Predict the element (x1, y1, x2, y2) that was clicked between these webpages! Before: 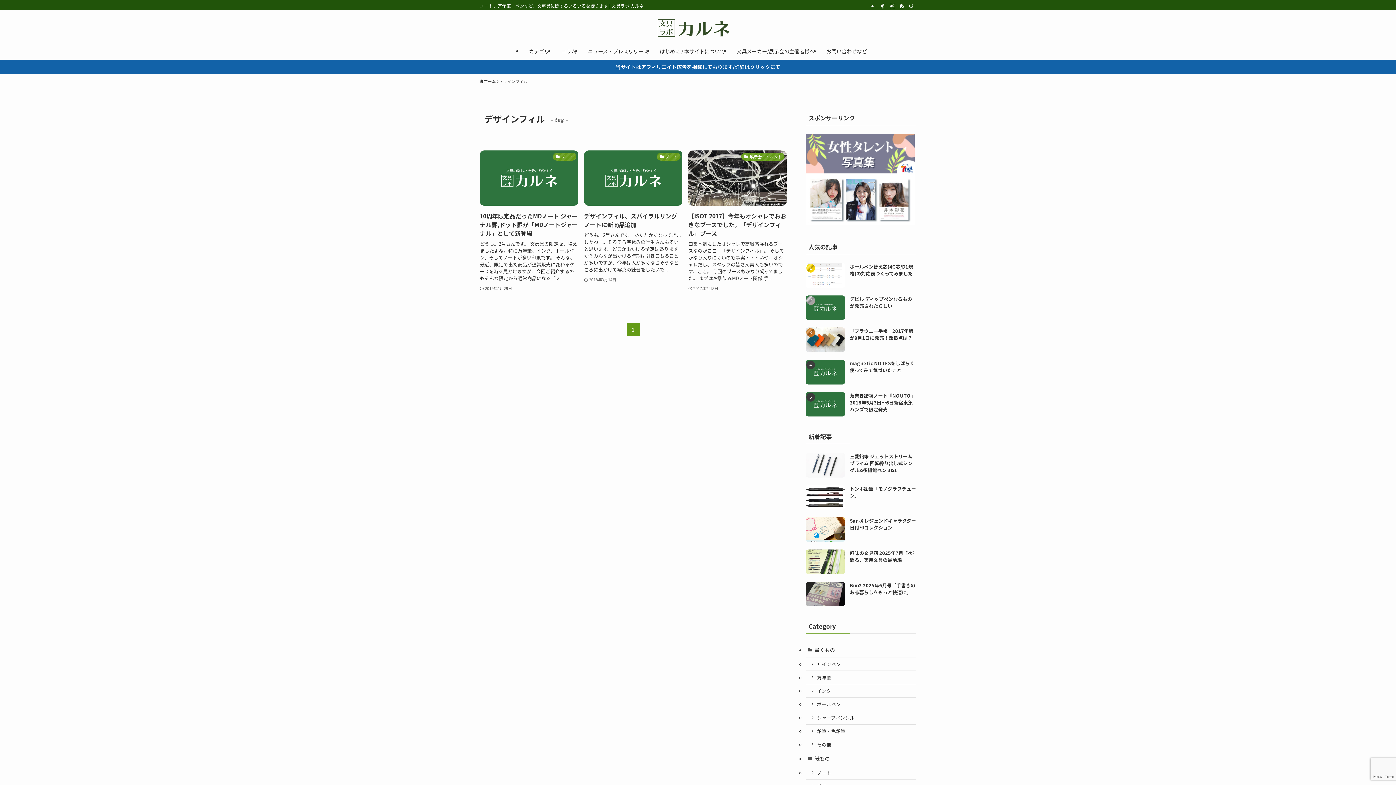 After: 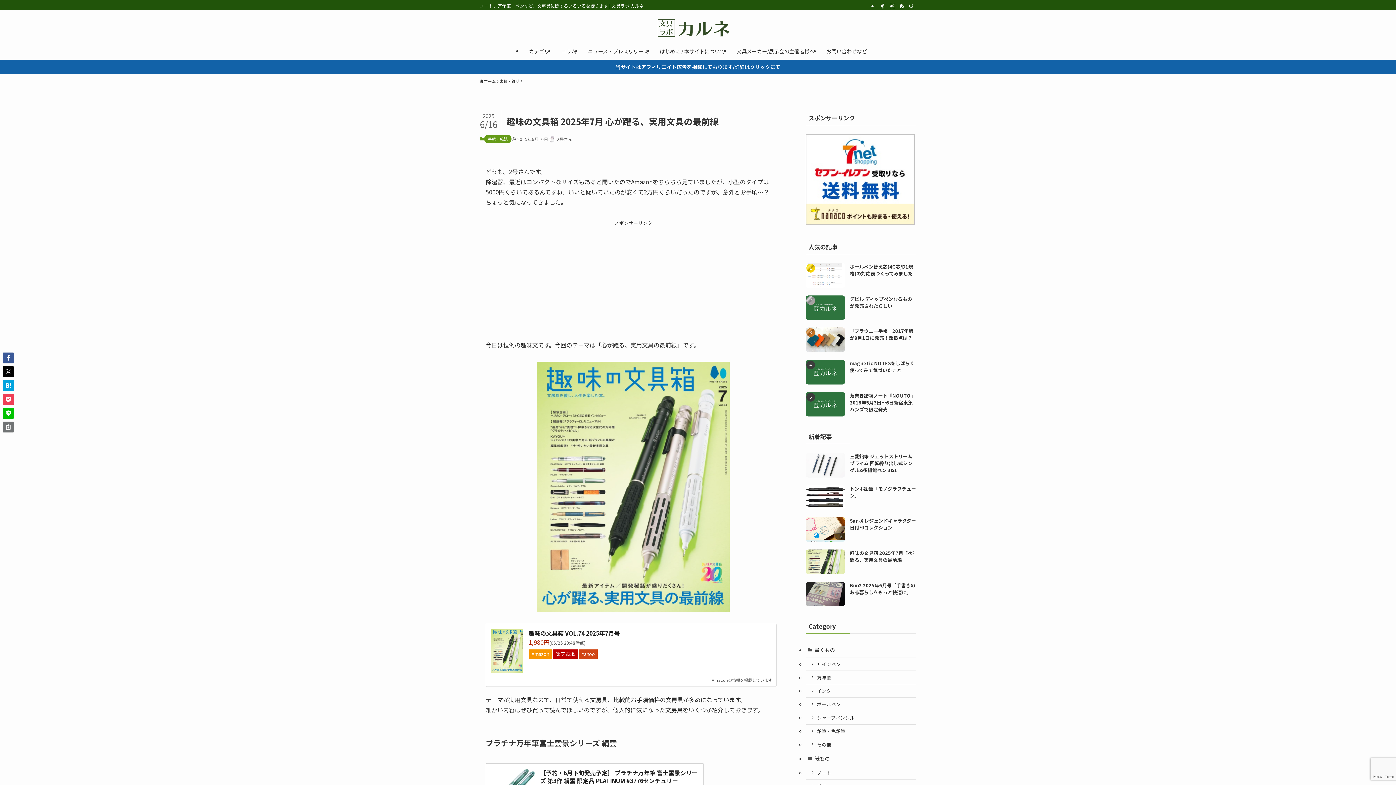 Action: bbox: (805, 549, 916, 574) label: 趣味の文具箱 2025年7月 心が躍る、実用文具の最前線